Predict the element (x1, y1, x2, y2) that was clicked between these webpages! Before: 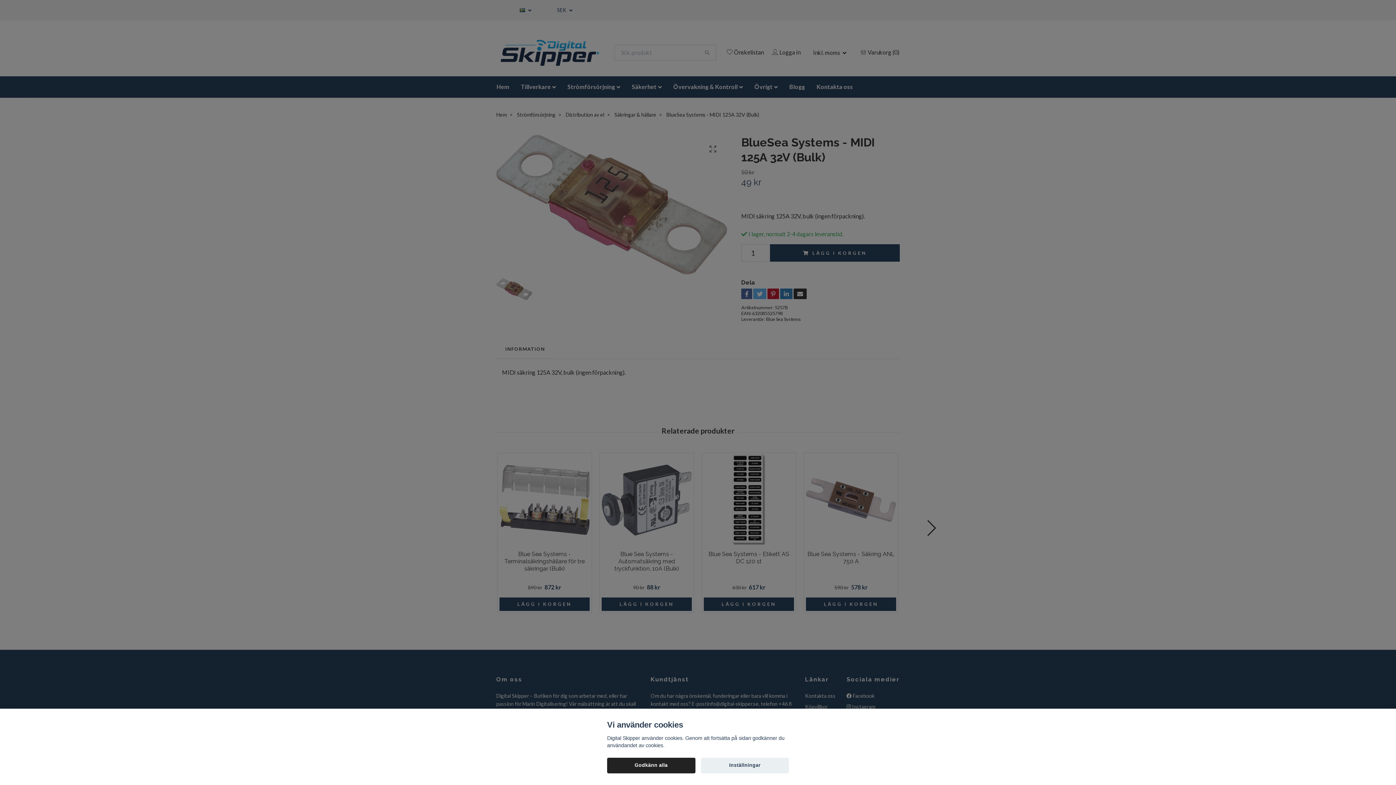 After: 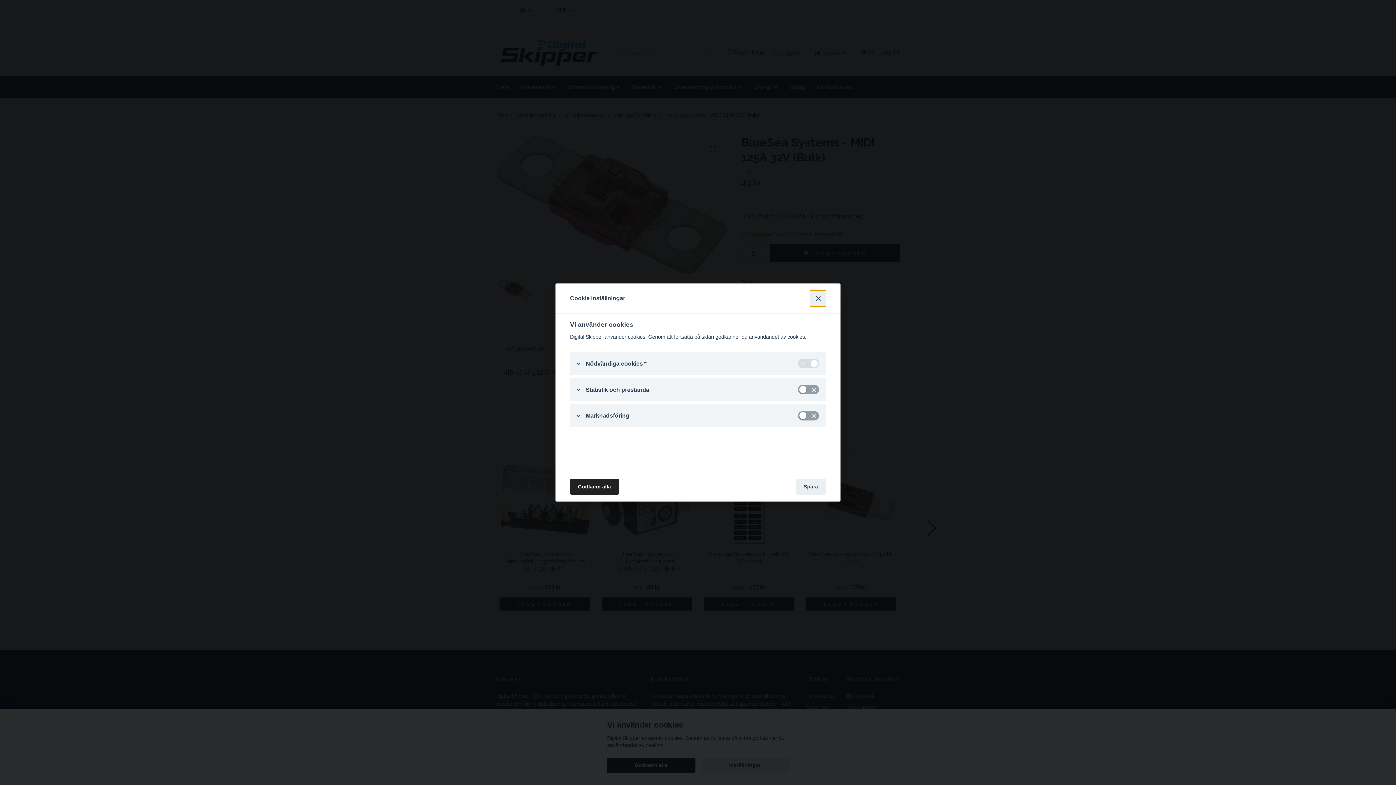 Action: bbox: (700, 758, 789, 773) label: Inställningar